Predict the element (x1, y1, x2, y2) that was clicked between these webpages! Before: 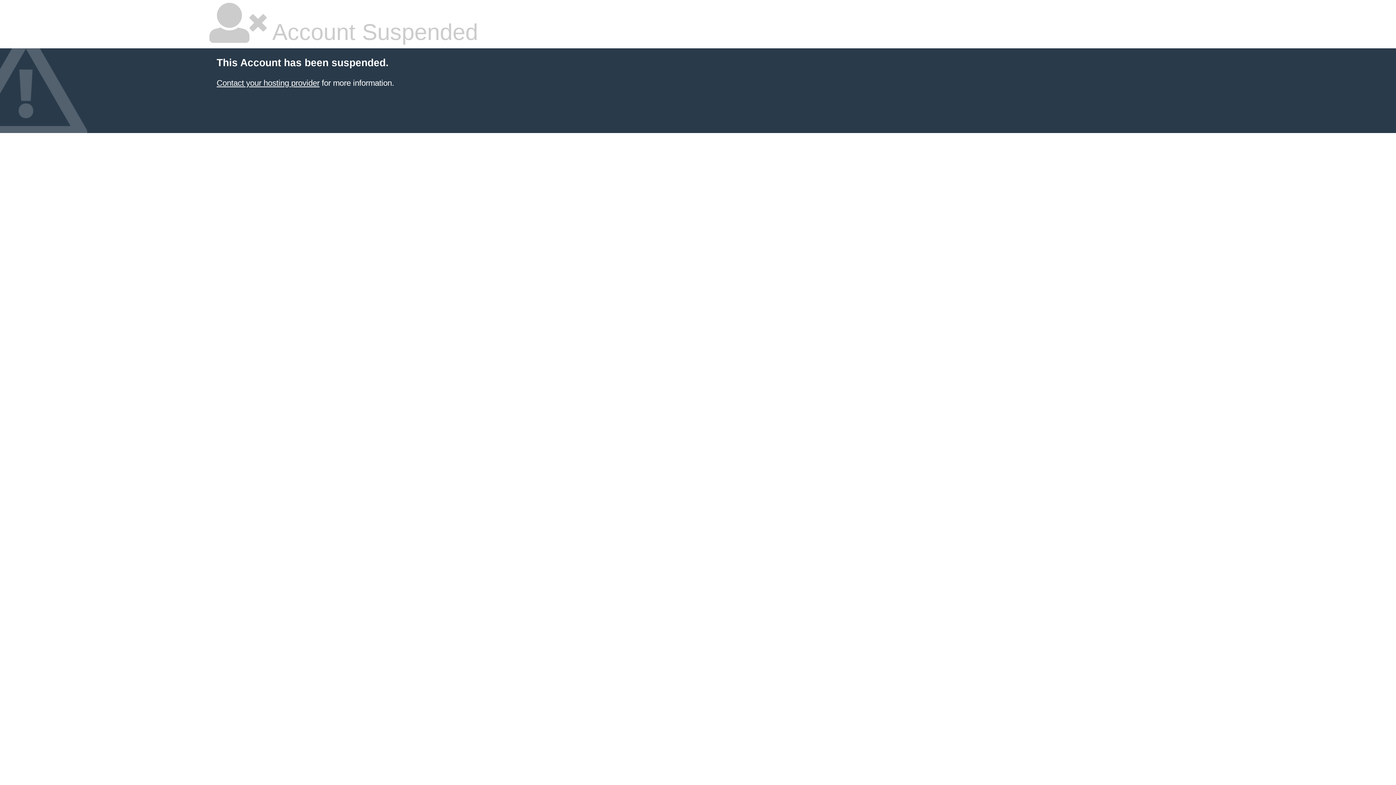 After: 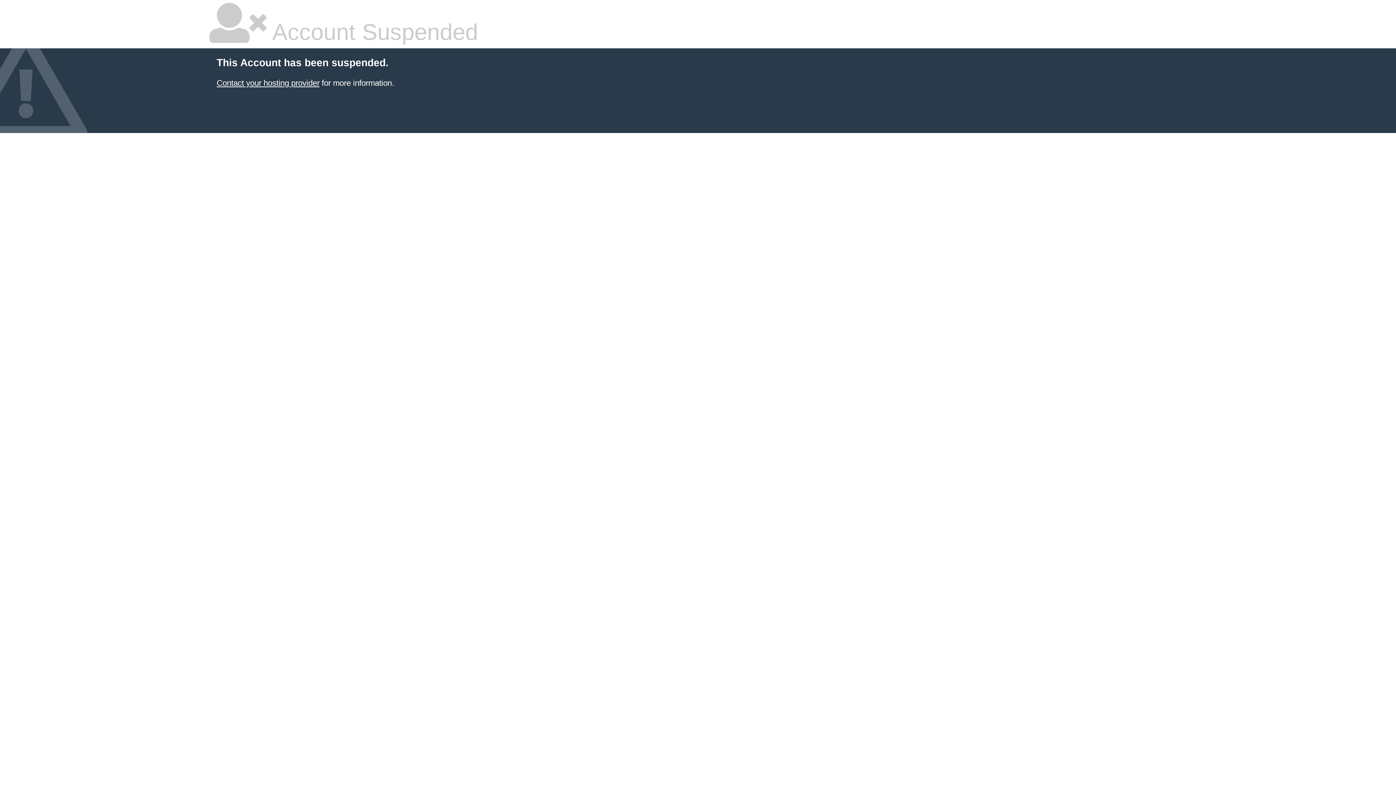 Action: bbox: (216, 78, 319, 87) label: Contact your hosting provider